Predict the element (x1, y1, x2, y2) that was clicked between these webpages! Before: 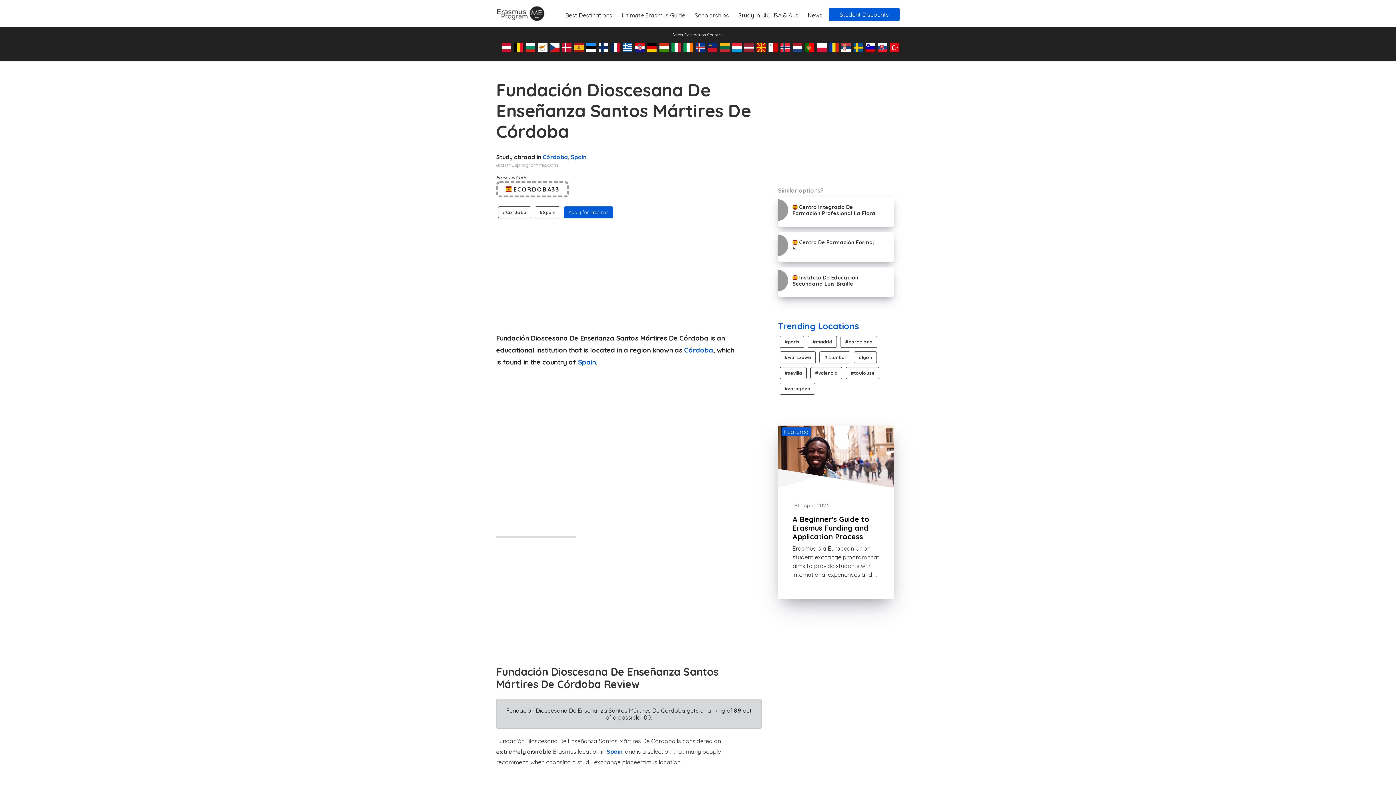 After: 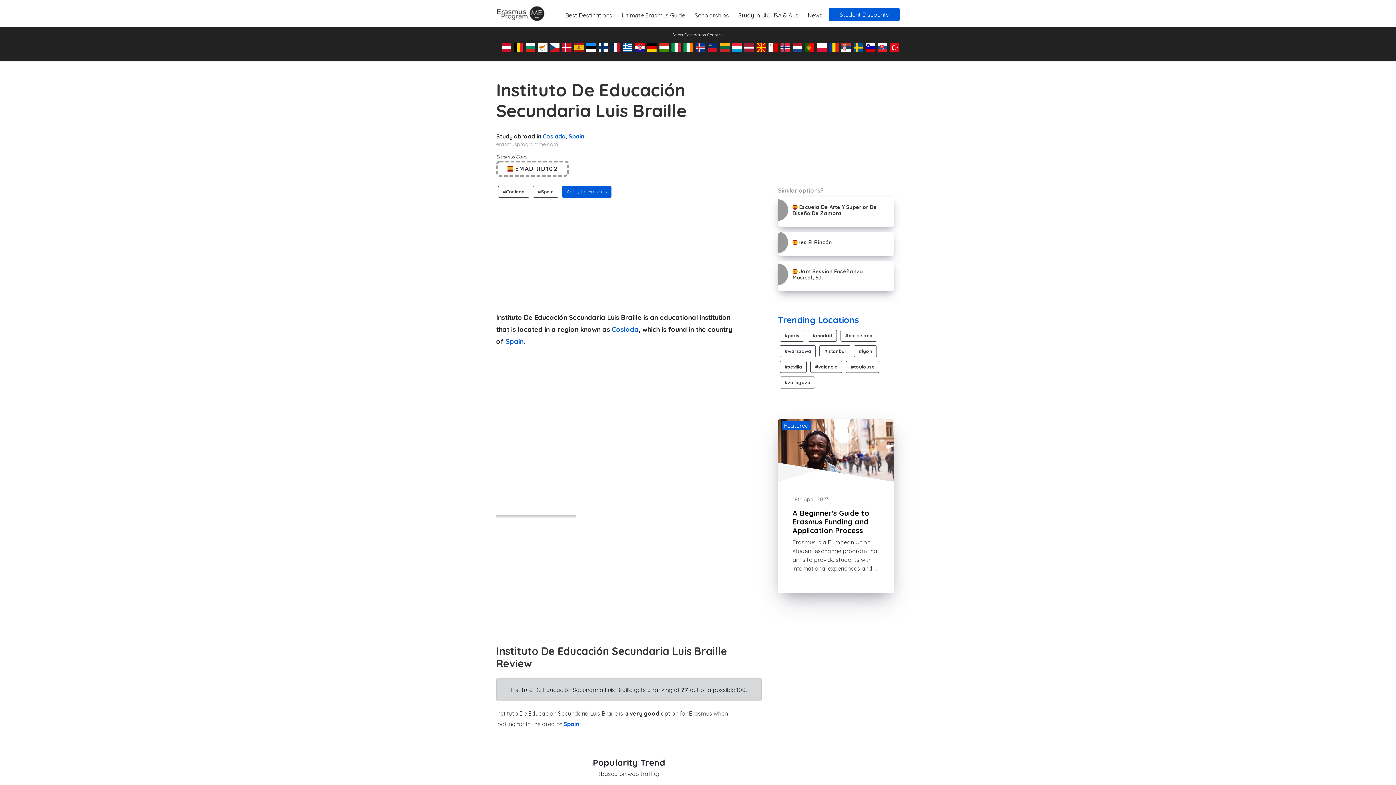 Action: bbox: (778, 267, 894, 297) label:  Instituto De Educación Secundaria Luis Braille